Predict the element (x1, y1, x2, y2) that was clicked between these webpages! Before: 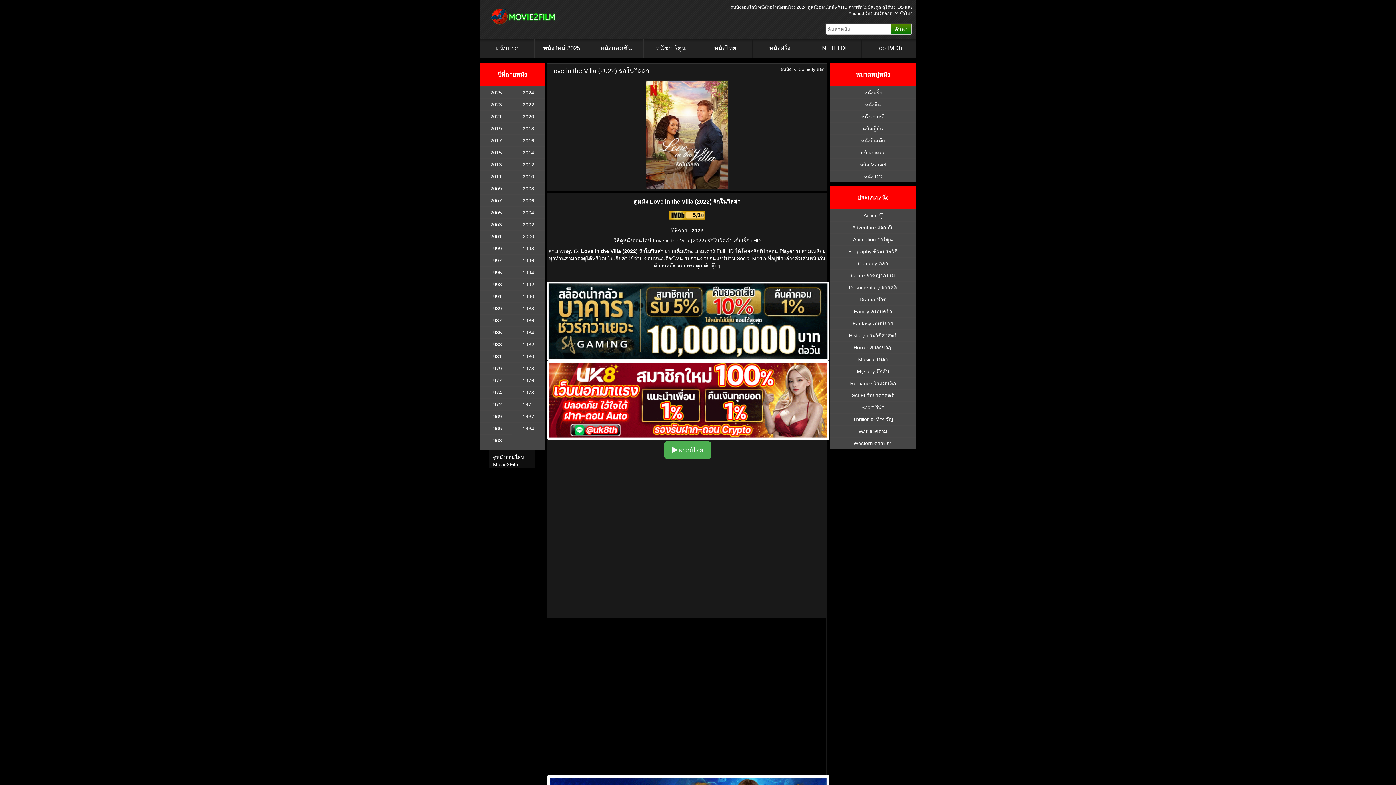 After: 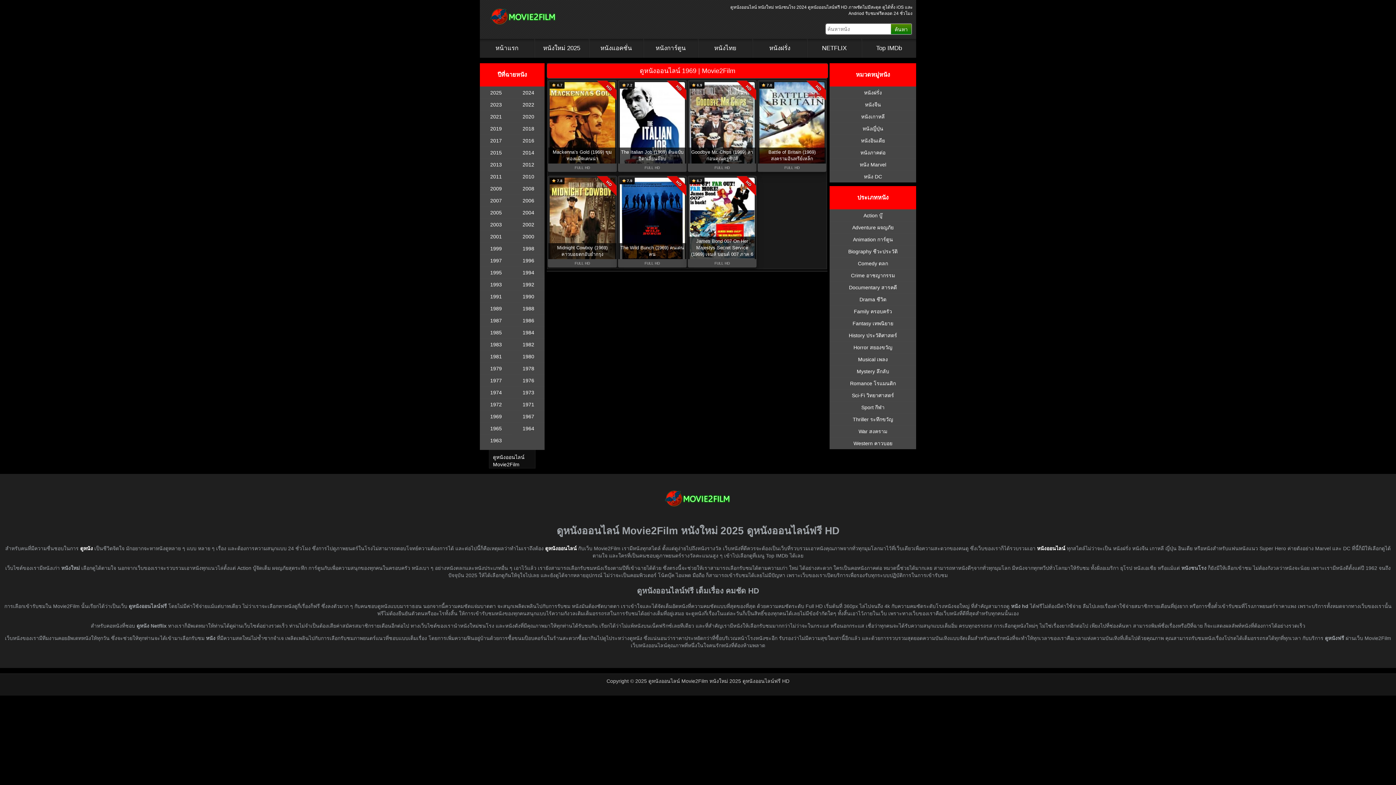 Action: label: 1969 bbox: (480, 410, 512, 422)